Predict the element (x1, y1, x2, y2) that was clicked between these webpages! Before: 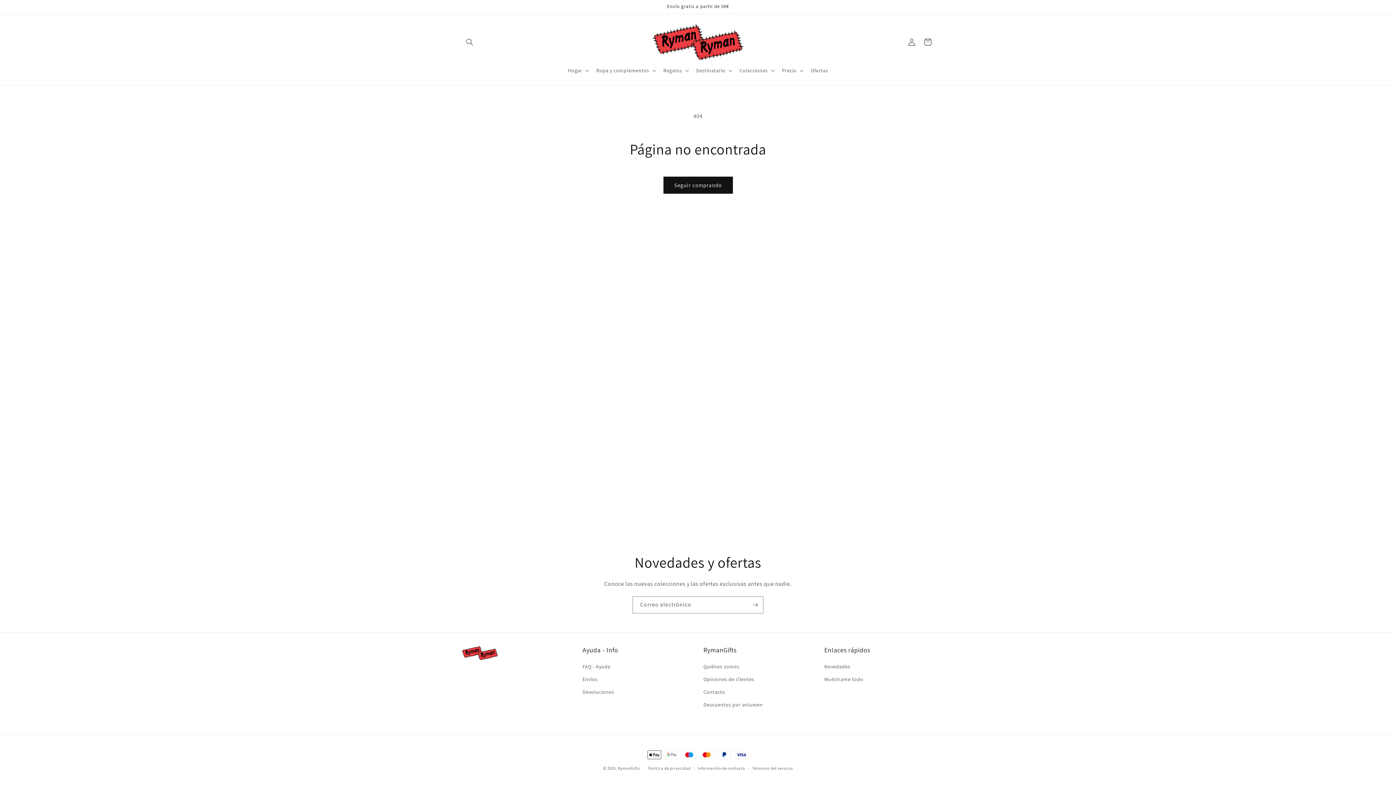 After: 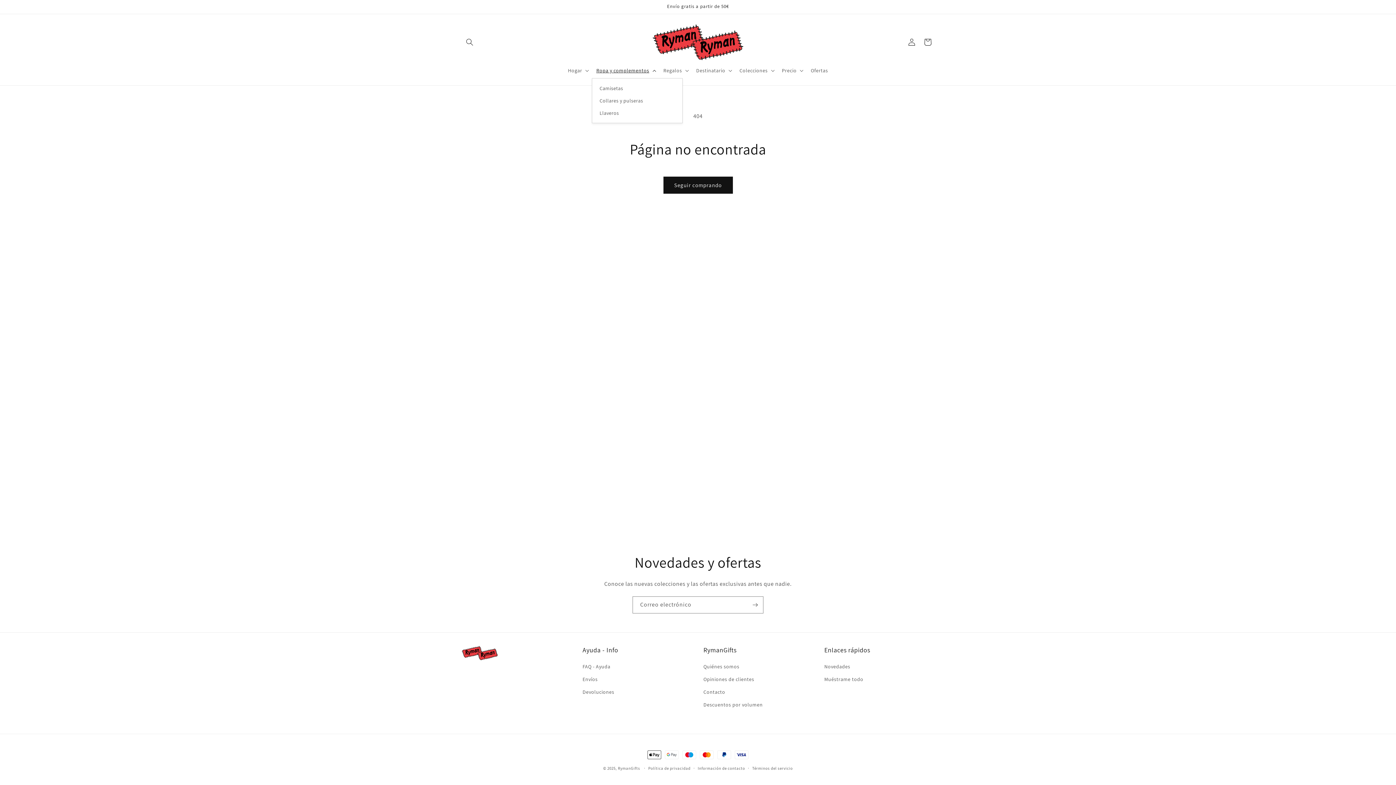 Action: label: Ropa y complementos bbox: (592, 63, 659, 78)